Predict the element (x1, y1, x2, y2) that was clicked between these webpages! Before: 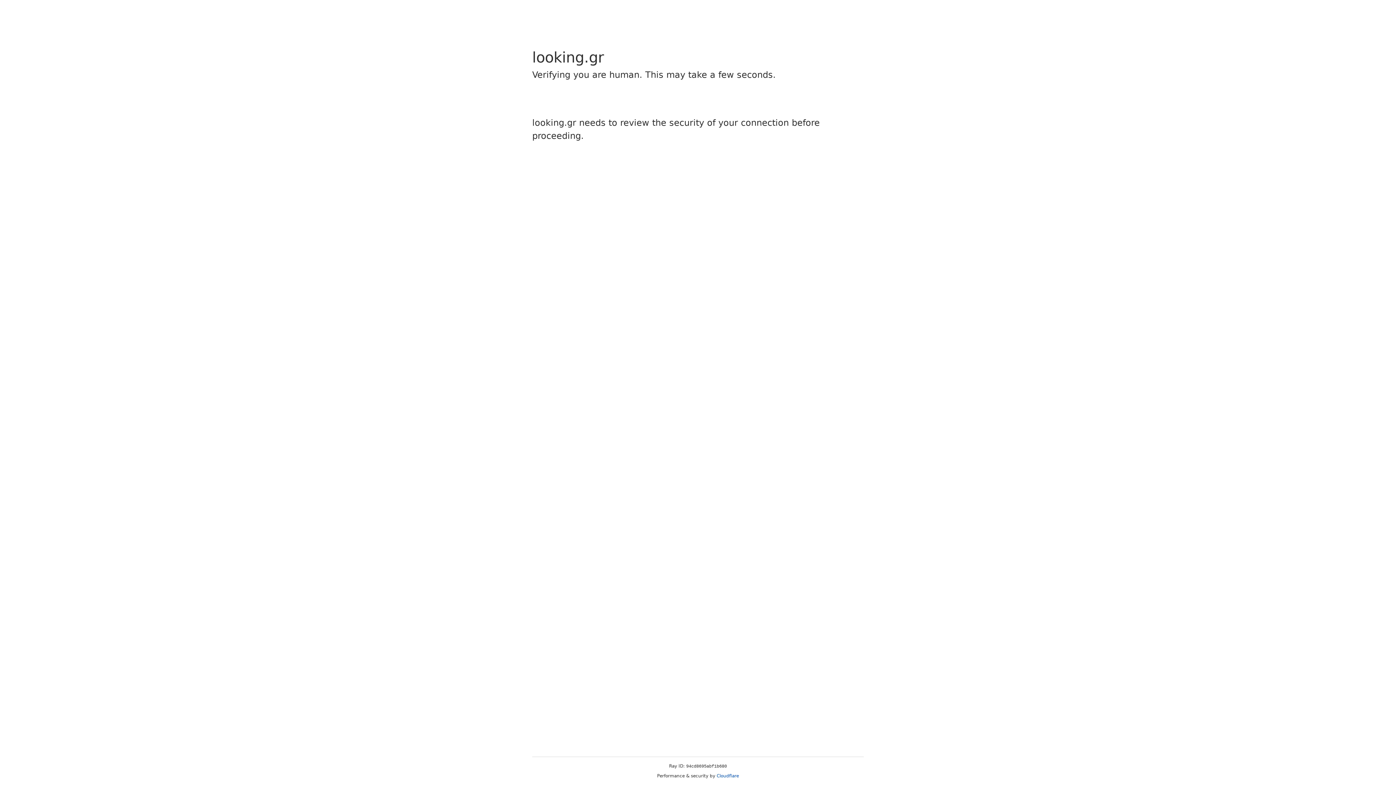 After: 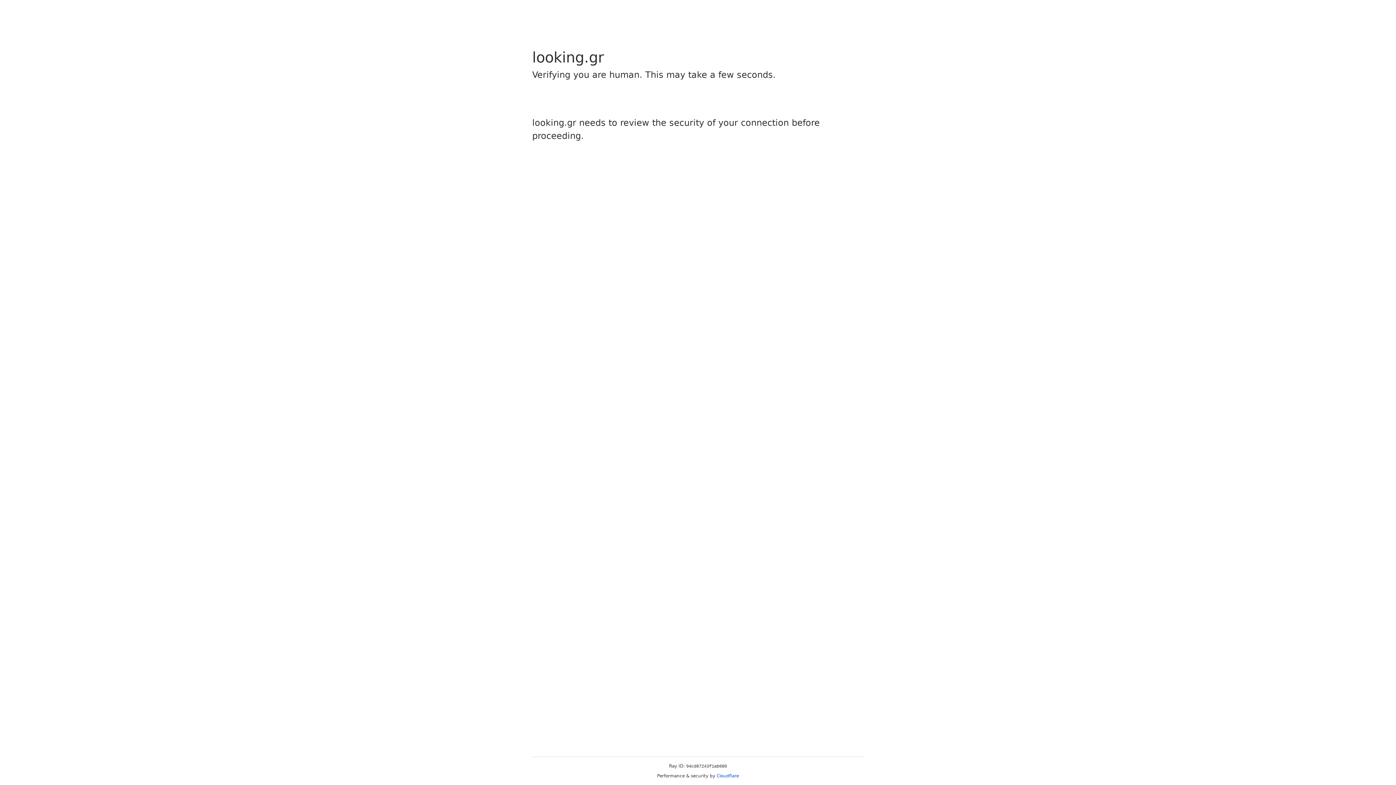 Action: bbox: (716, 773, 739, 778) label: Cloudflare